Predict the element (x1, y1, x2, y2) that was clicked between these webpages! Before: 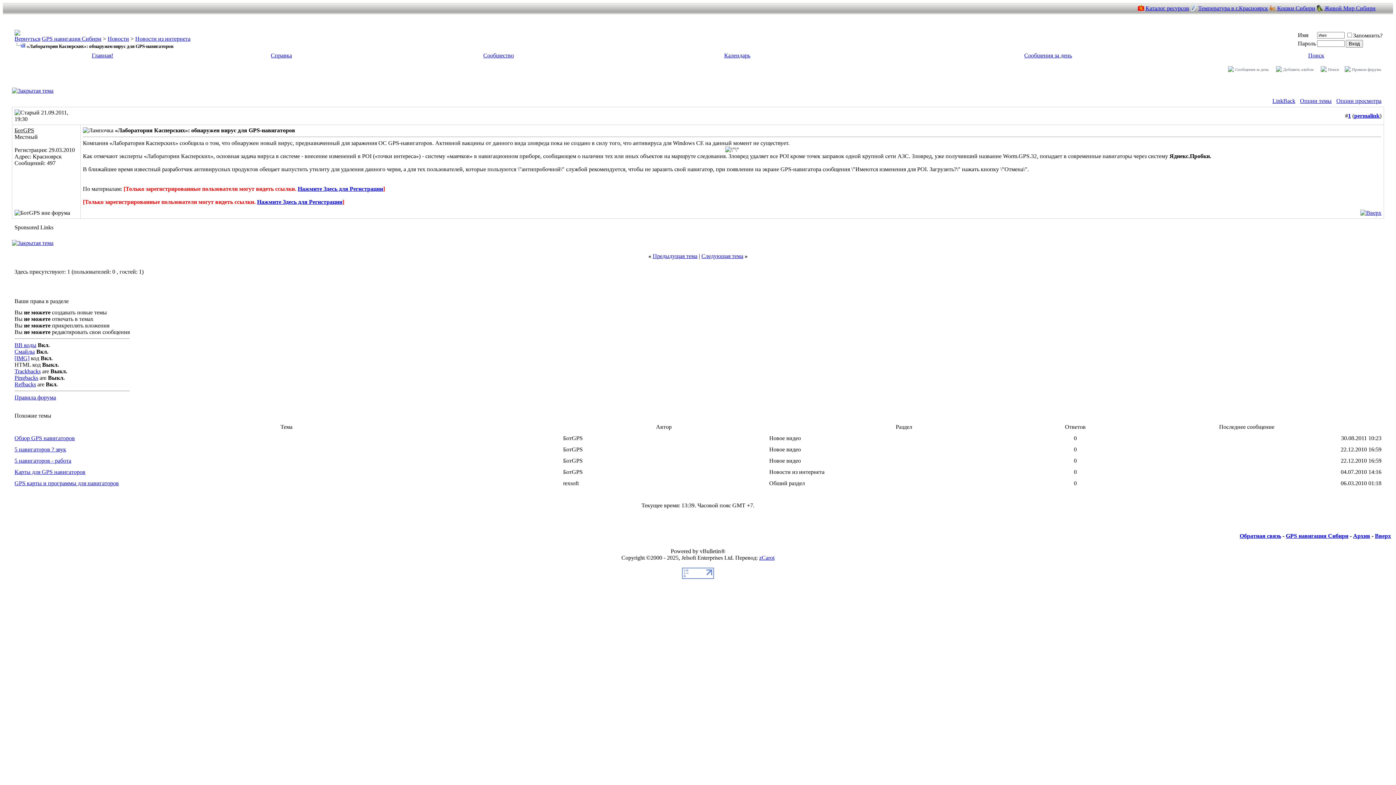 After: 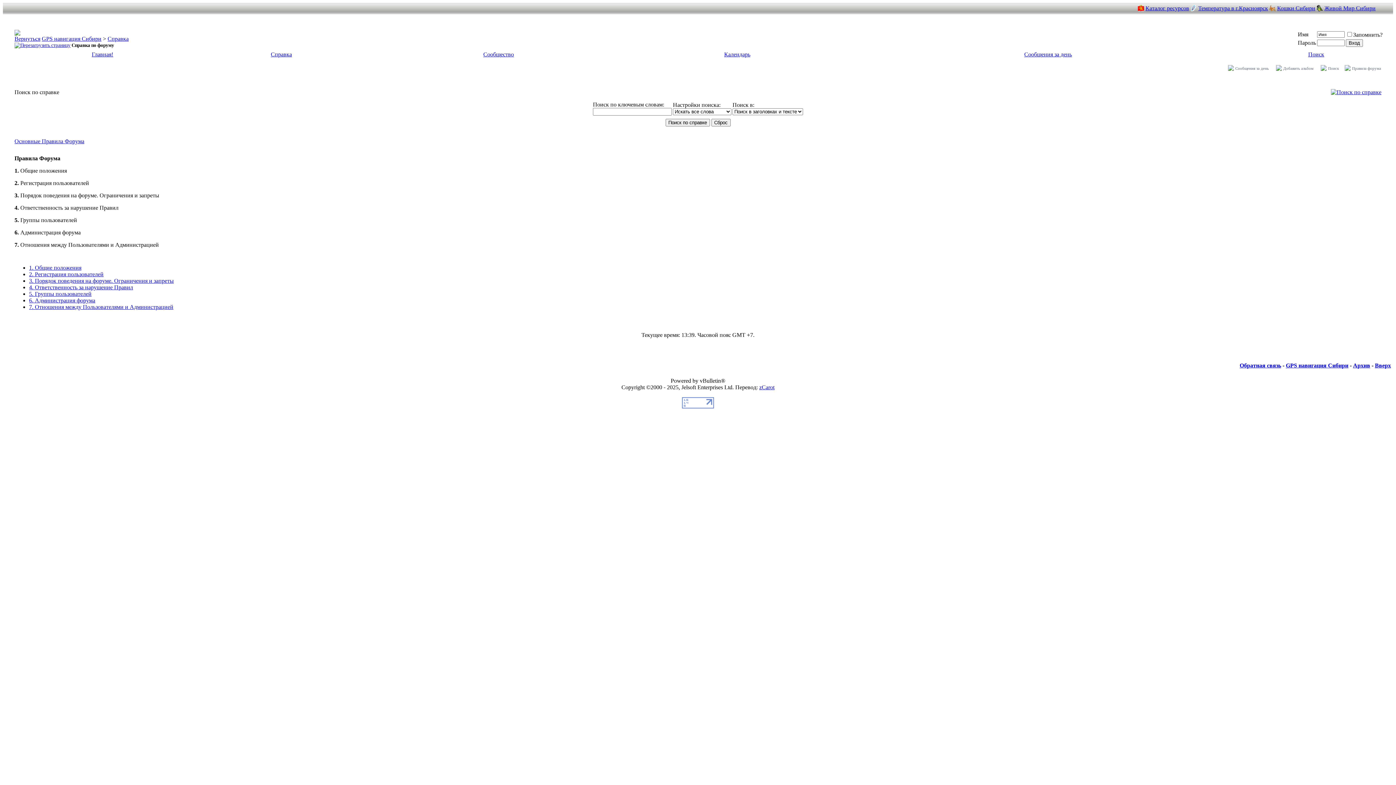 Action: label: Правила форума bbox: (1352, 67, 1381, 71)